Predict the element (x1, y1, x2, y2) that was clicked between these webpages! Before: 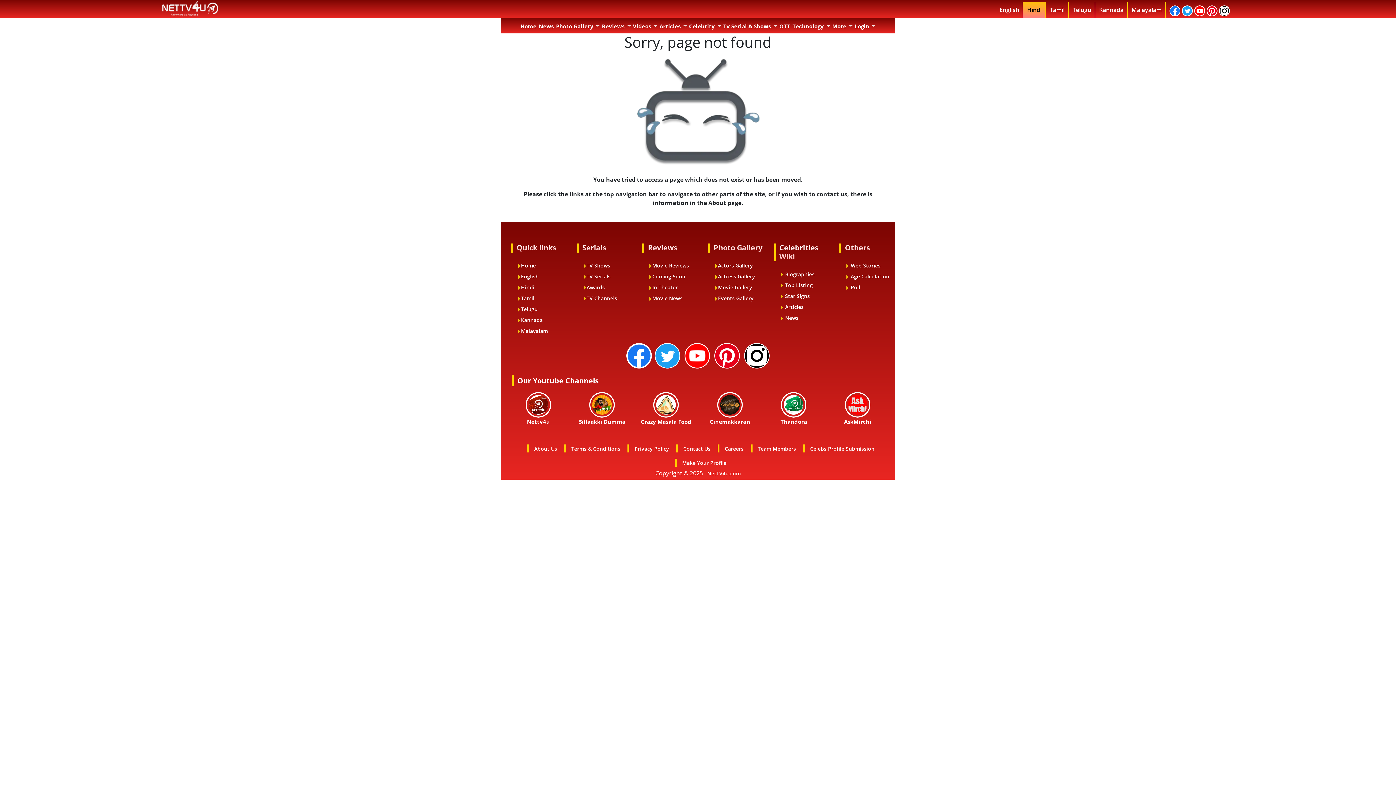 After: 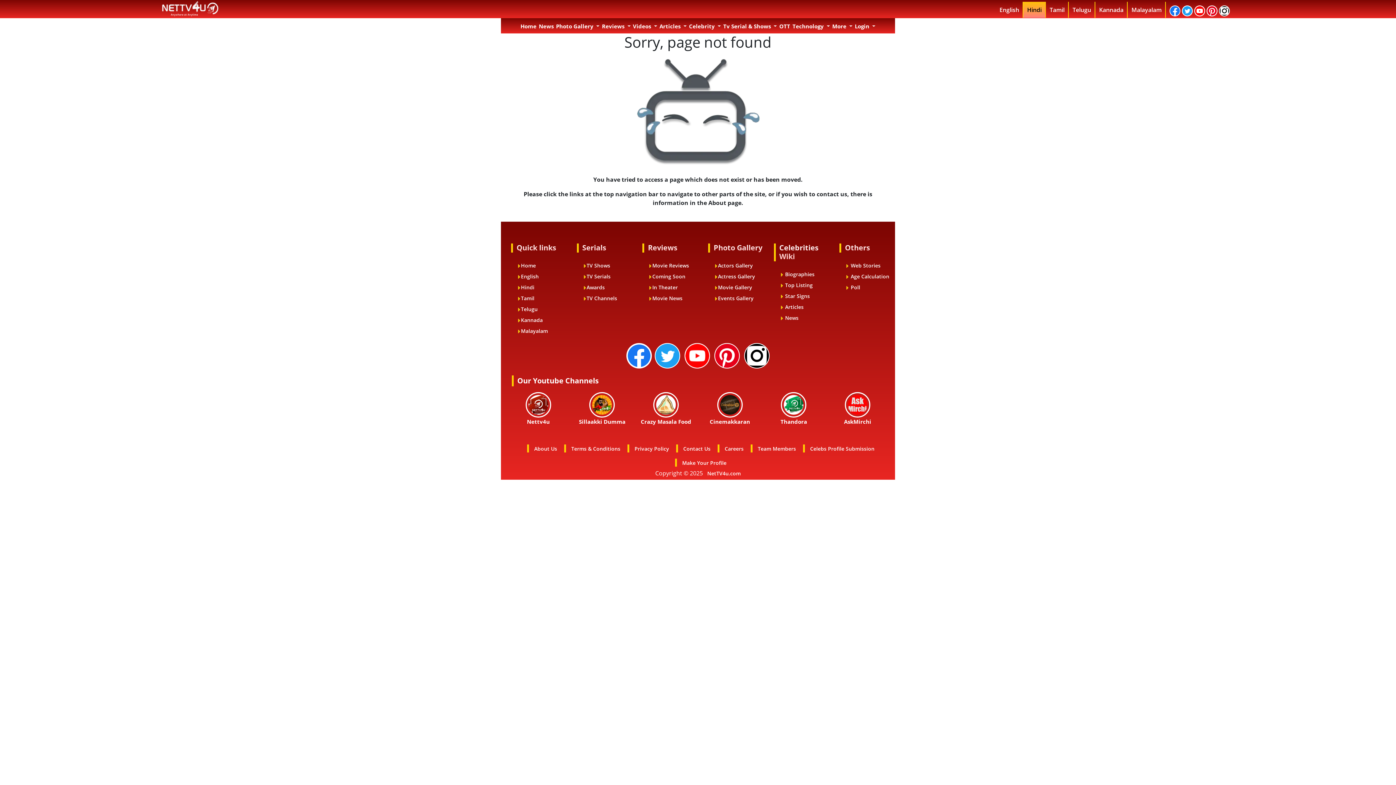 Action: bbox: (758, 445, 796, 452) label: Team Members